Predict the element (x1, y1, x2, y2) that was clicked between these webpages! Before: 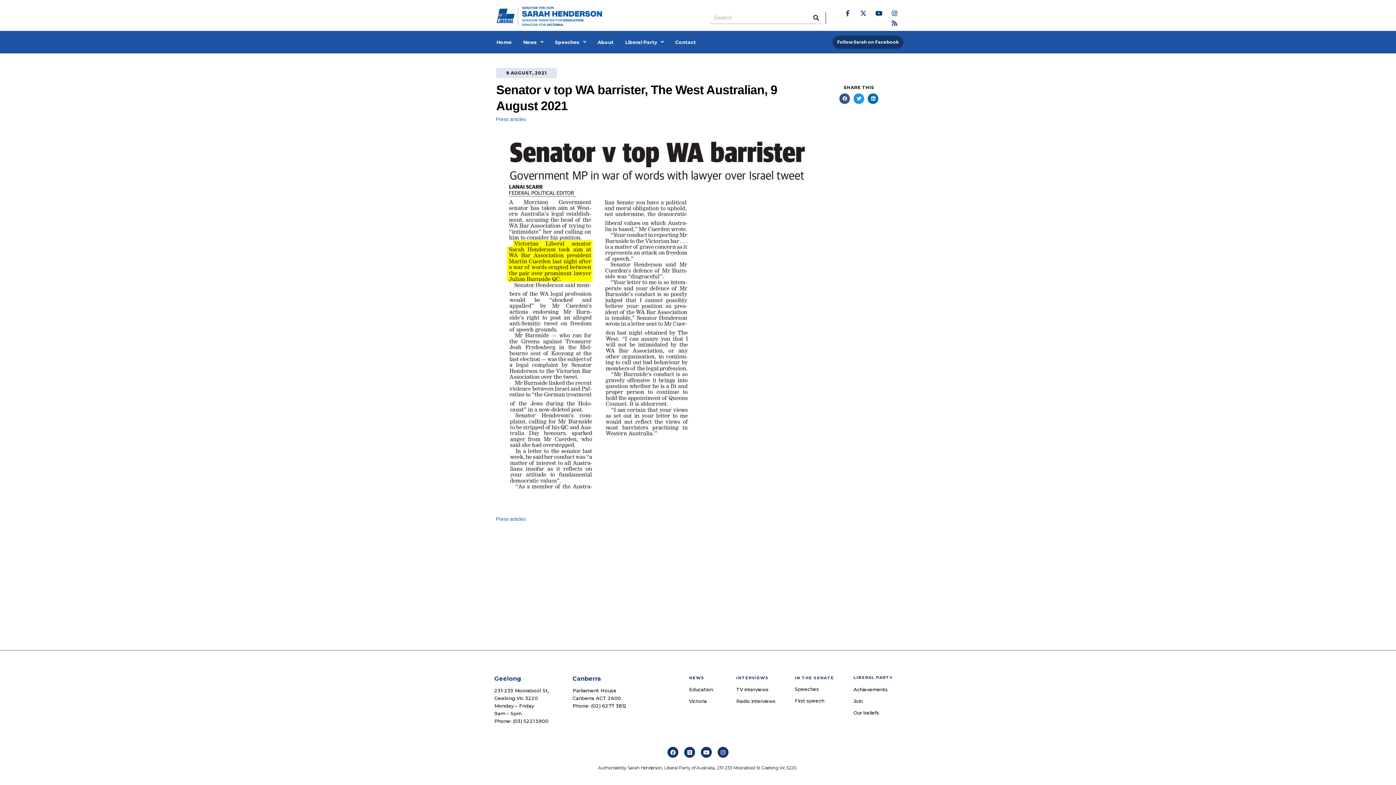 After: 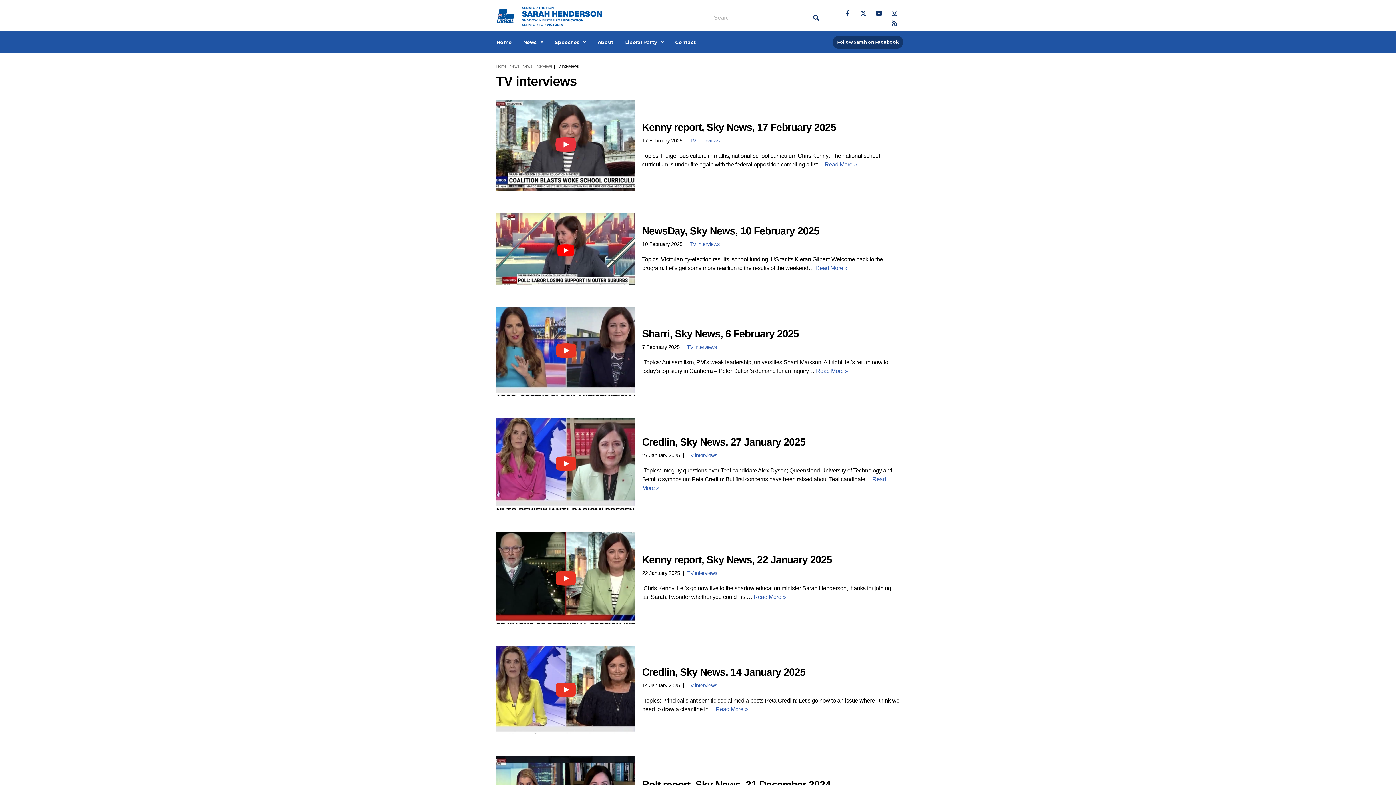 Action: bbox: (736, 684, 787, 695) label: TV interviews